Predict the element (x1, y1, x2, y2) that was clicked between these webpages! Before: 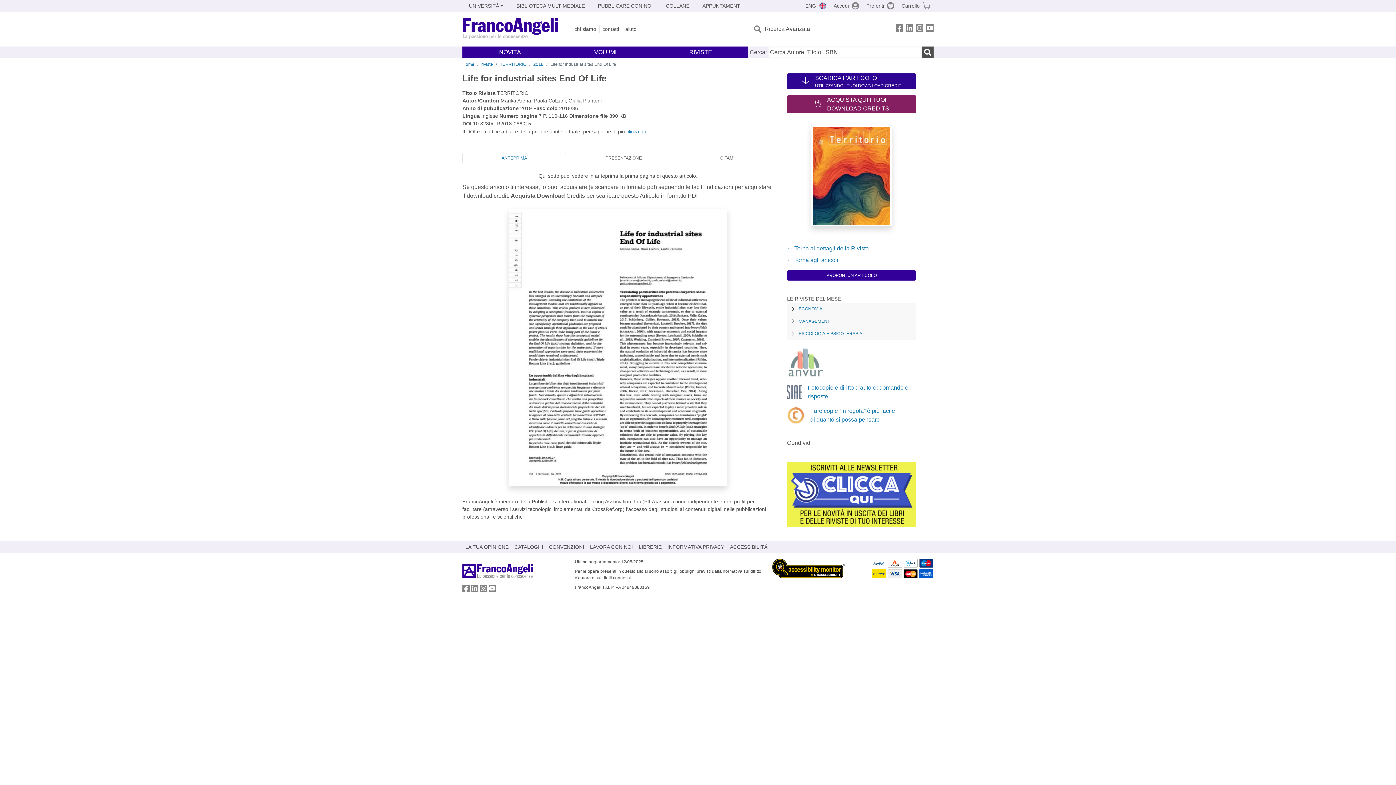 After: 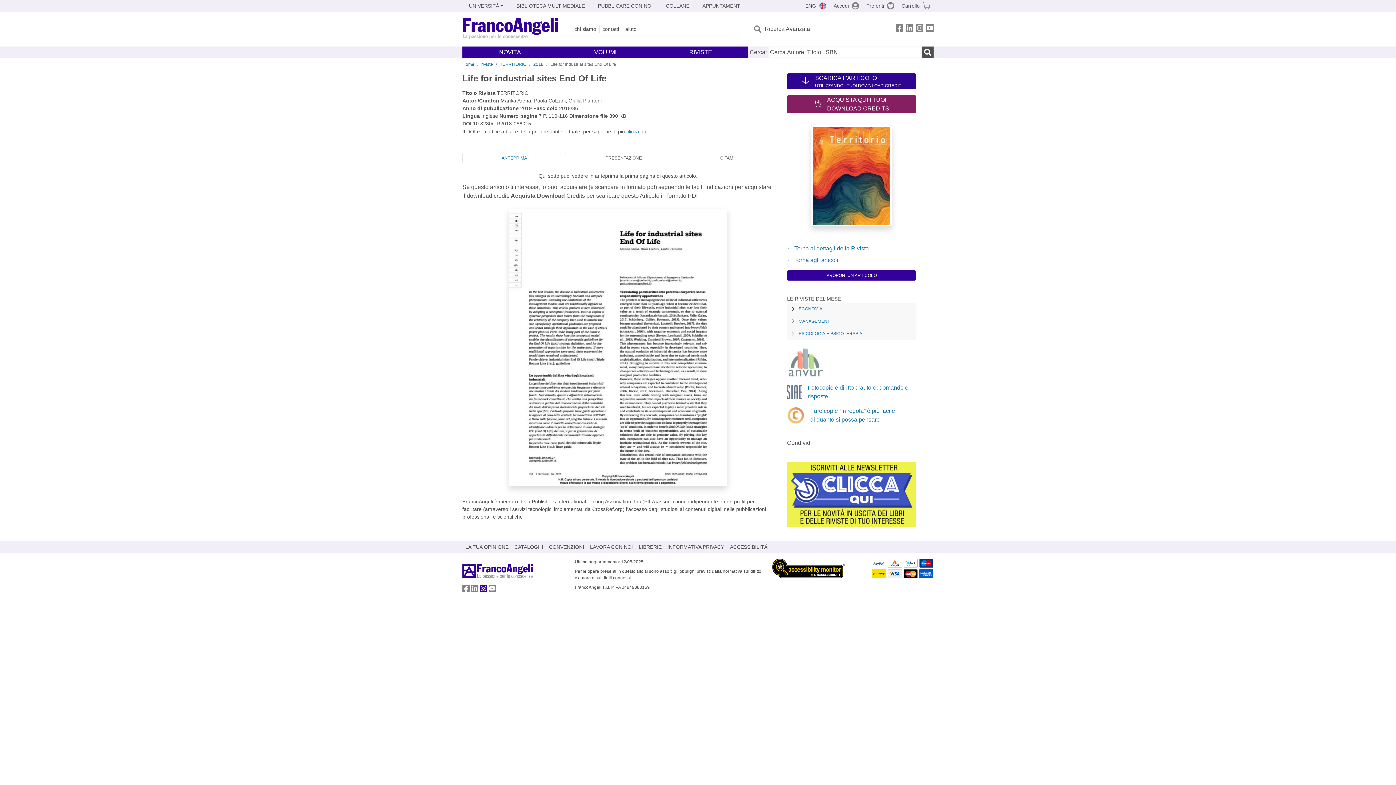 Action: bbox: (480, 587, 487, 593) label: FrancoAngeli su Instagram